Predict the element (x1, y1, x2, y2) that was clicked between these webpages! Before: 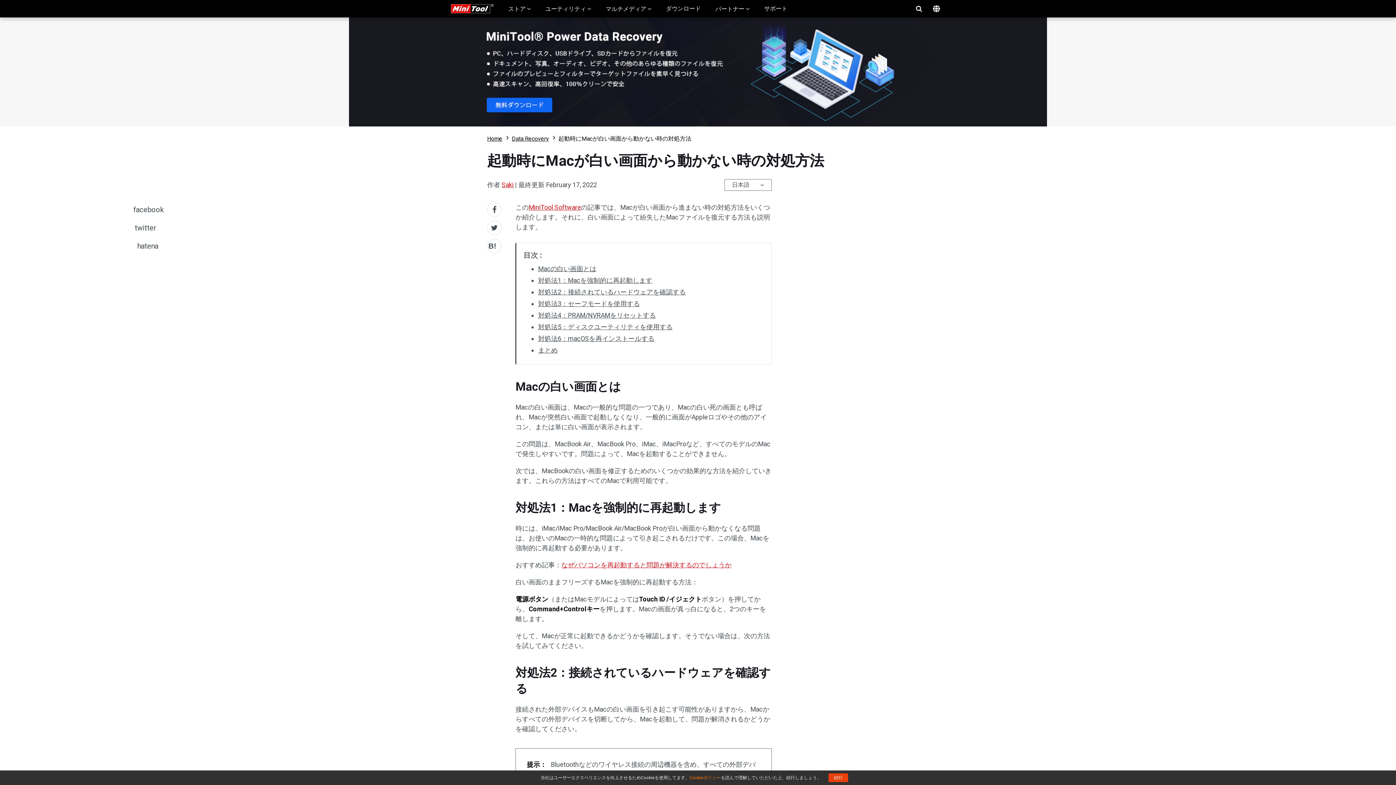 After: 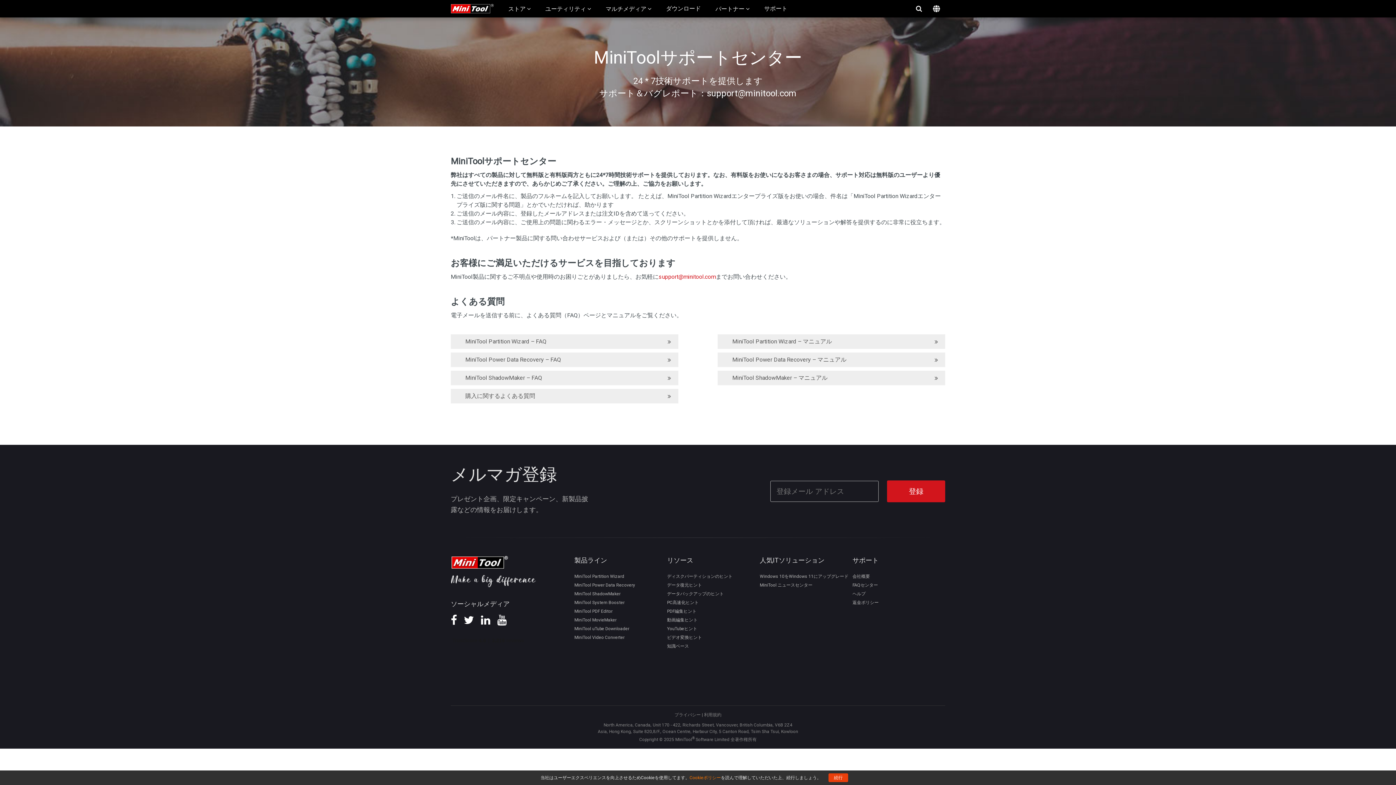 Action: bbox: (764, 0, 787, 17) label: サポート